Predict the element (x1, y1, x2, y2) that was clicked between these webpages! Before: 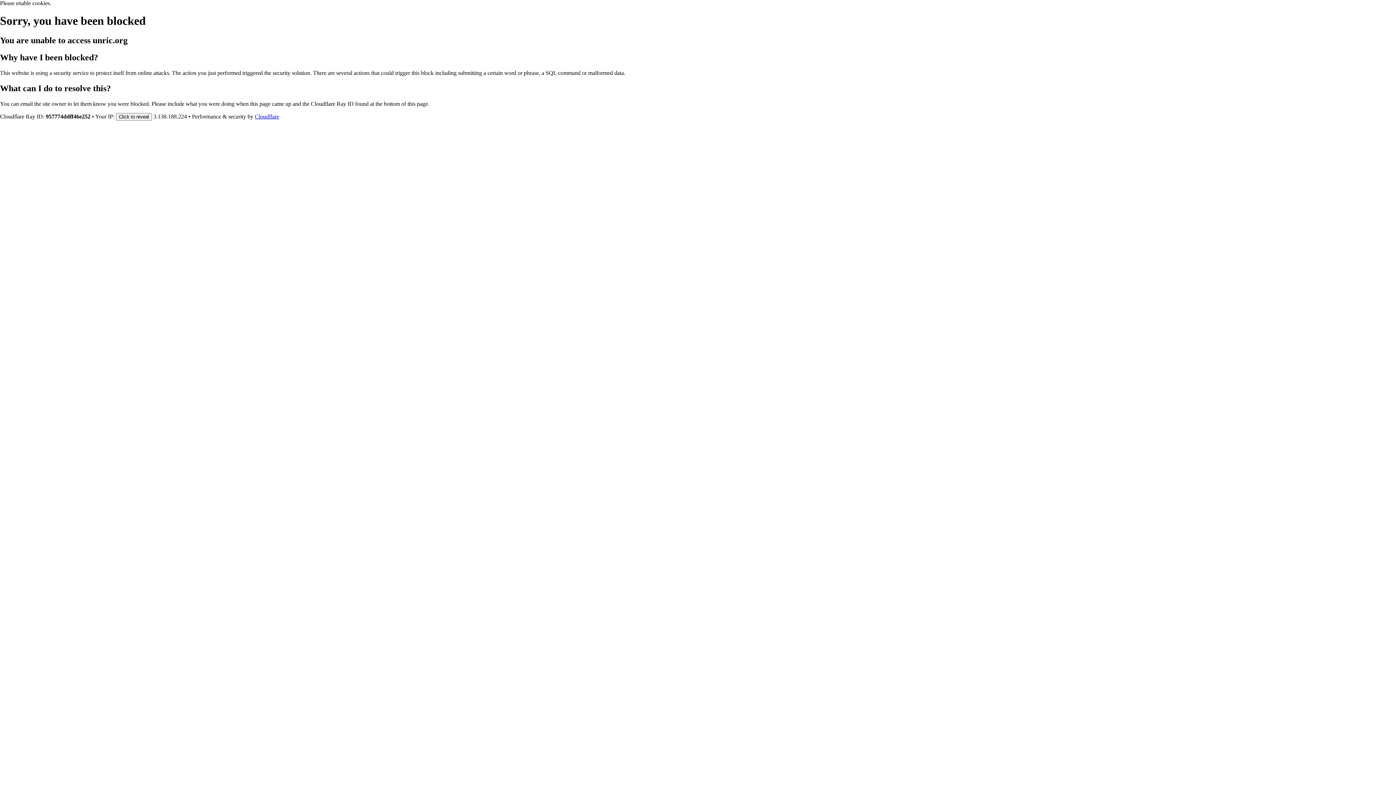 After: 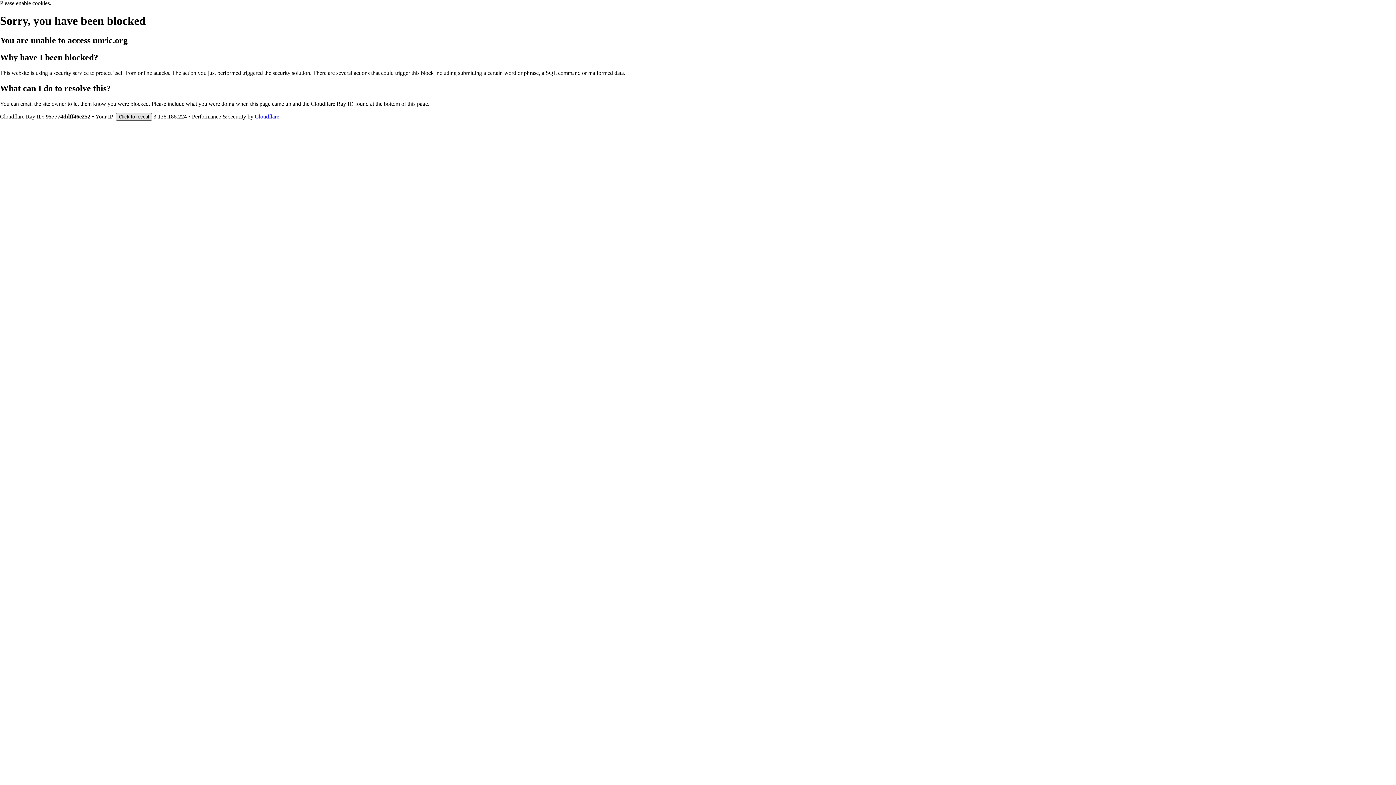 Action: label: Click to reveal bbox: (116, 112, 152, 120)